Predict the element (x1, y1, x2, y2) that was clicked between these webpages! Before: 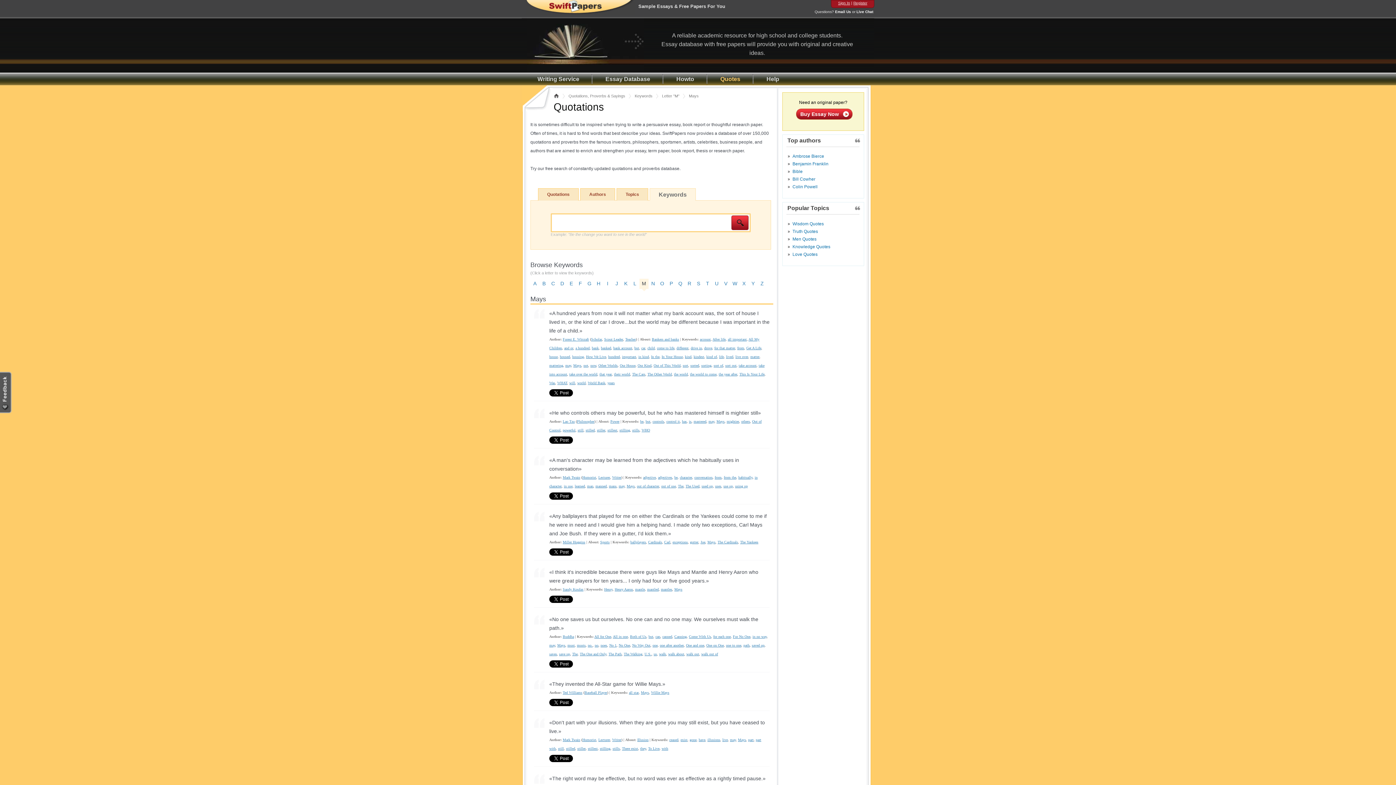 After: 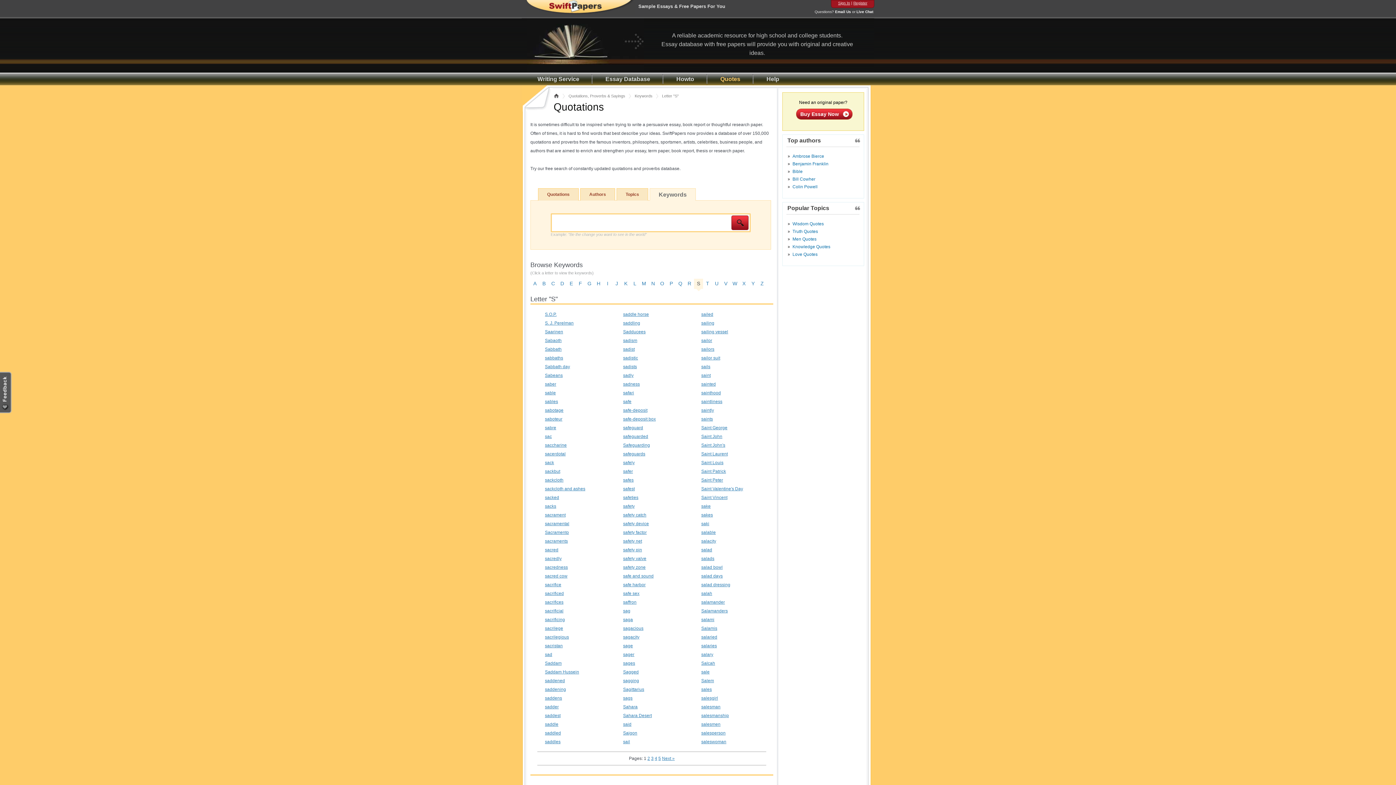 Action: label: S bbox: (694, 278, 703, 291)